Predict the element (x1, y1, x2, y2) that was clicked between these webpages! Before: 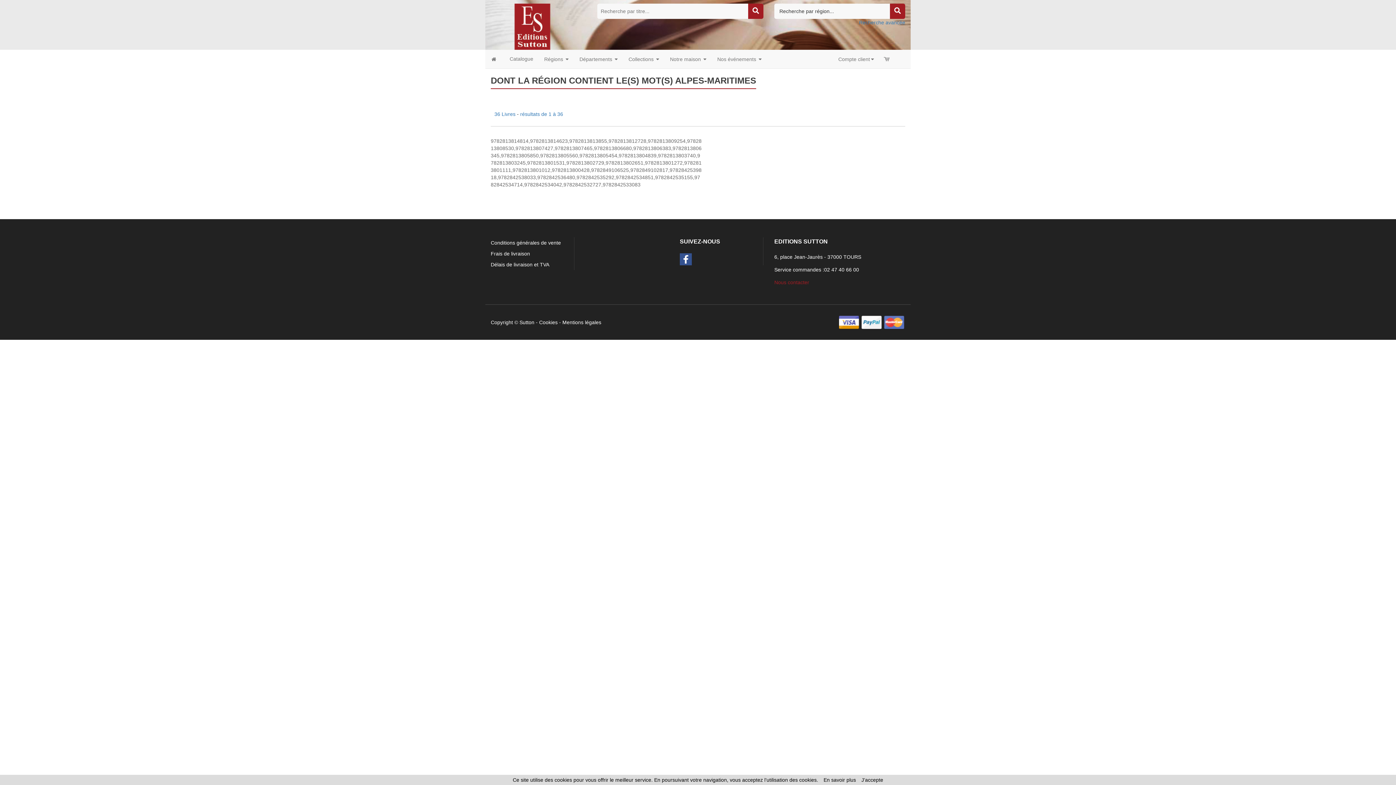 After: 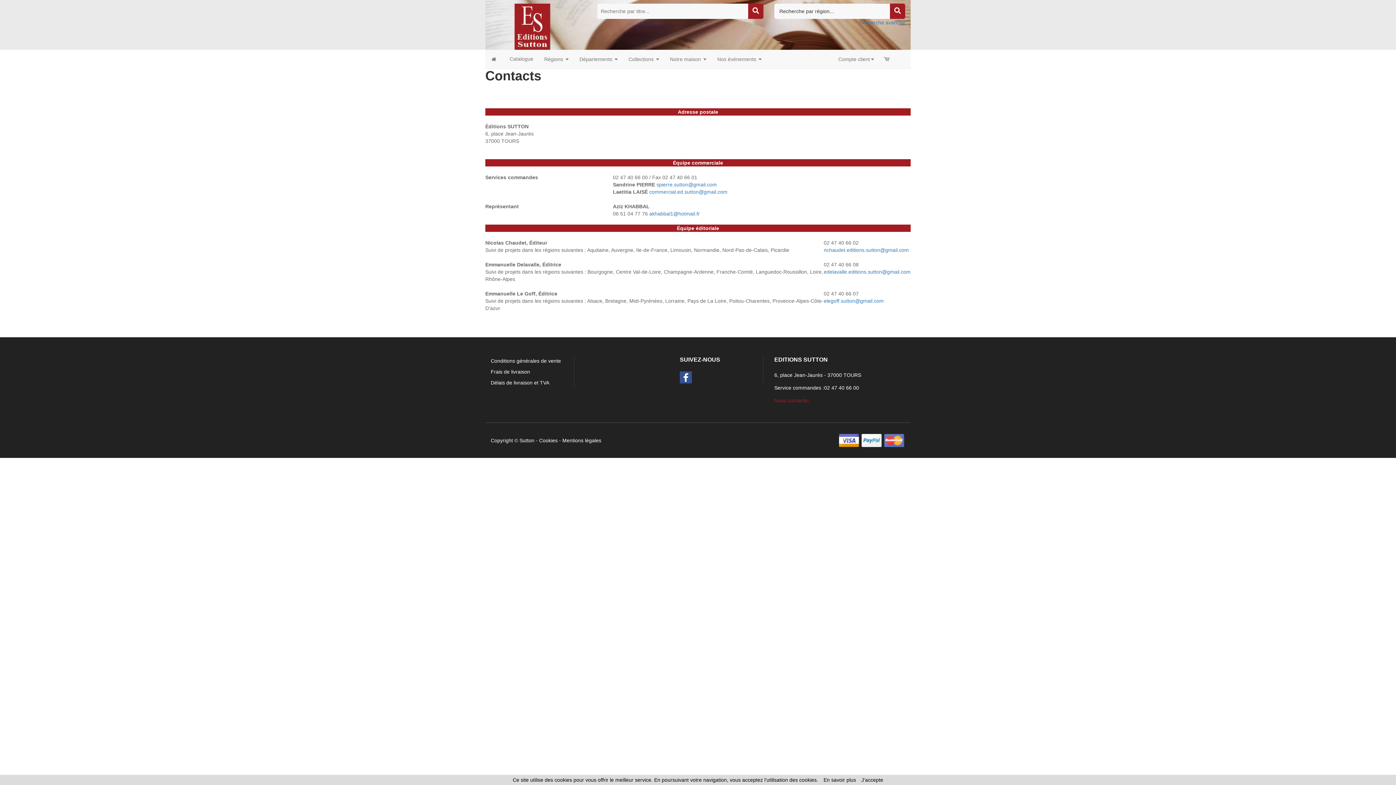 Action: label: Nous contacter bbox: (774, 279, 809, 285)